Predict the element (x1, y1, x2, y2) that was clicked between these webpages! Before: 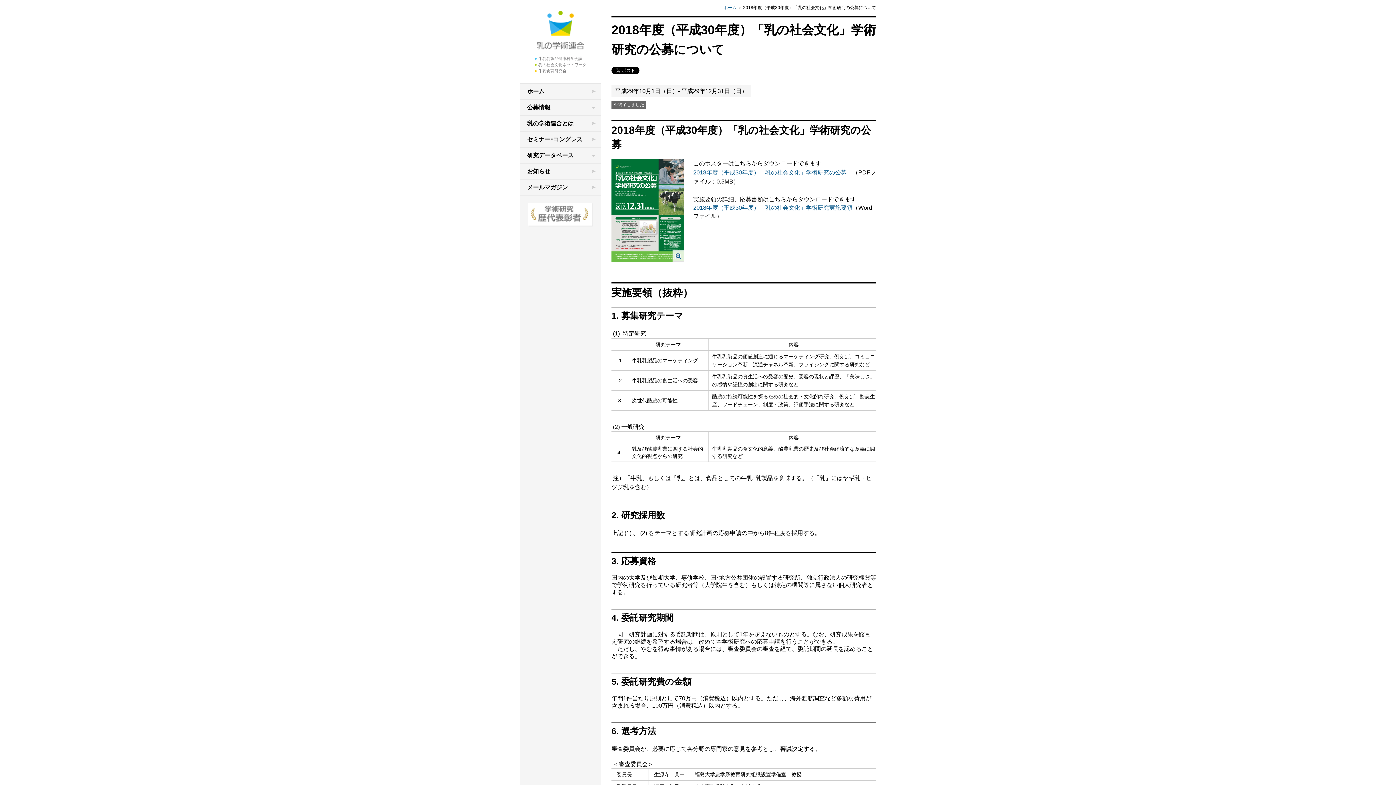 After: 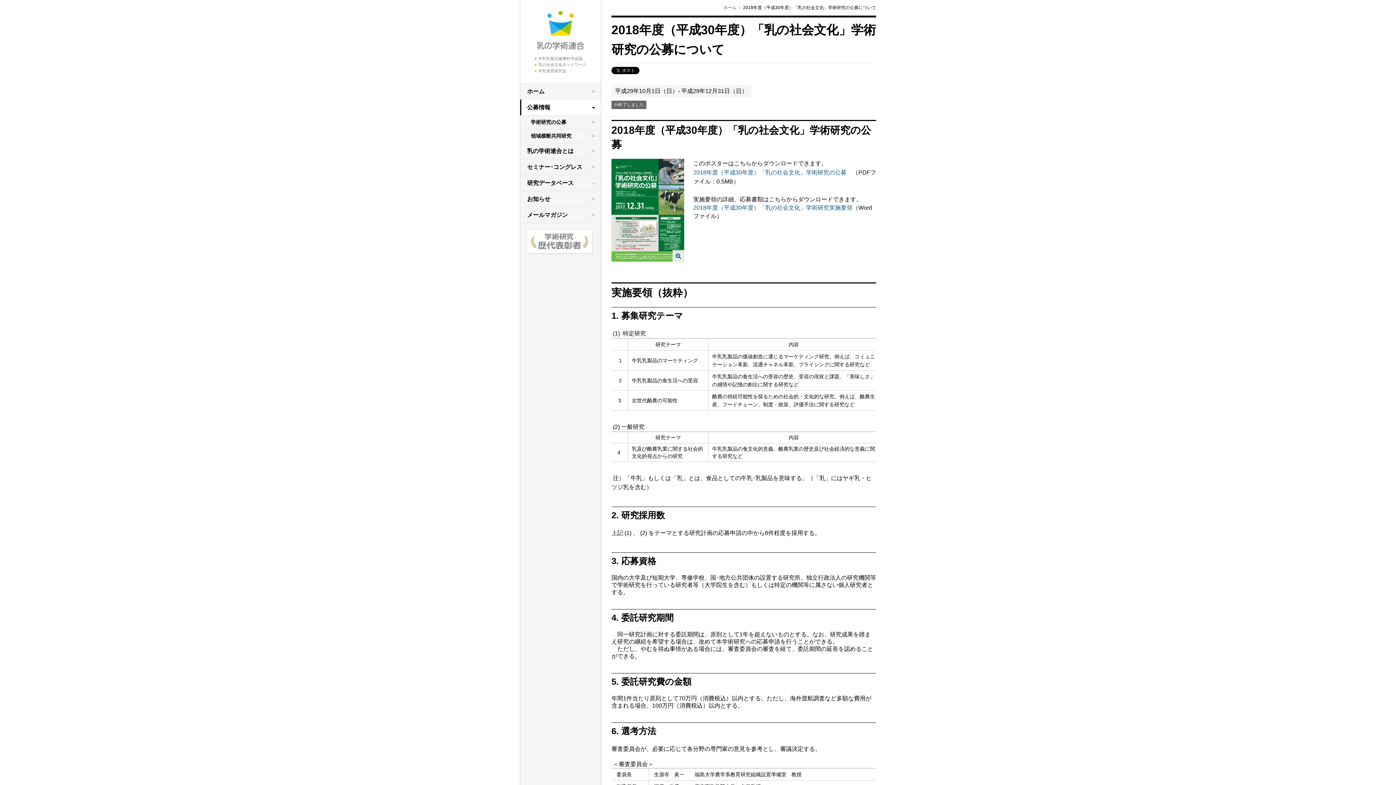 Action: bbox: (520, 99, 601, 115) label: 公募情報